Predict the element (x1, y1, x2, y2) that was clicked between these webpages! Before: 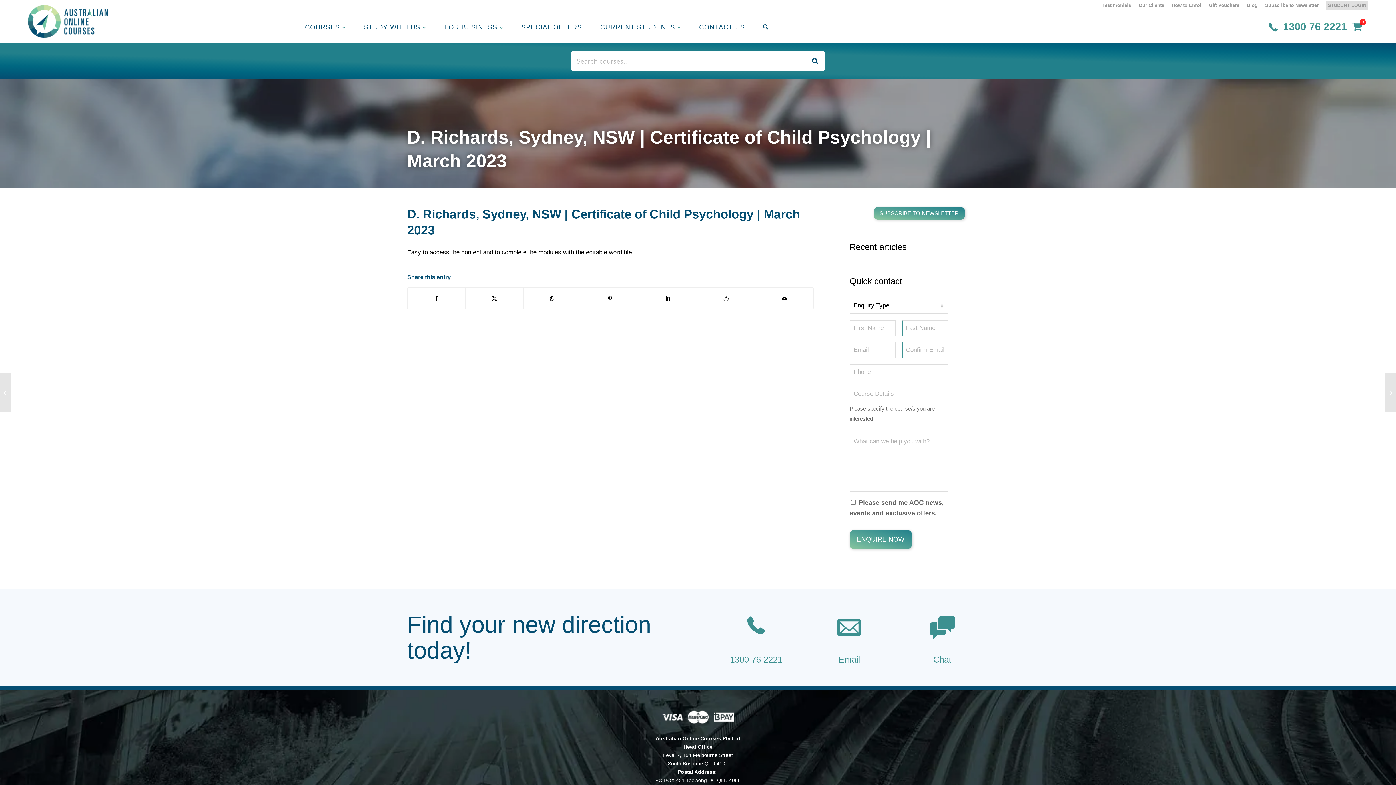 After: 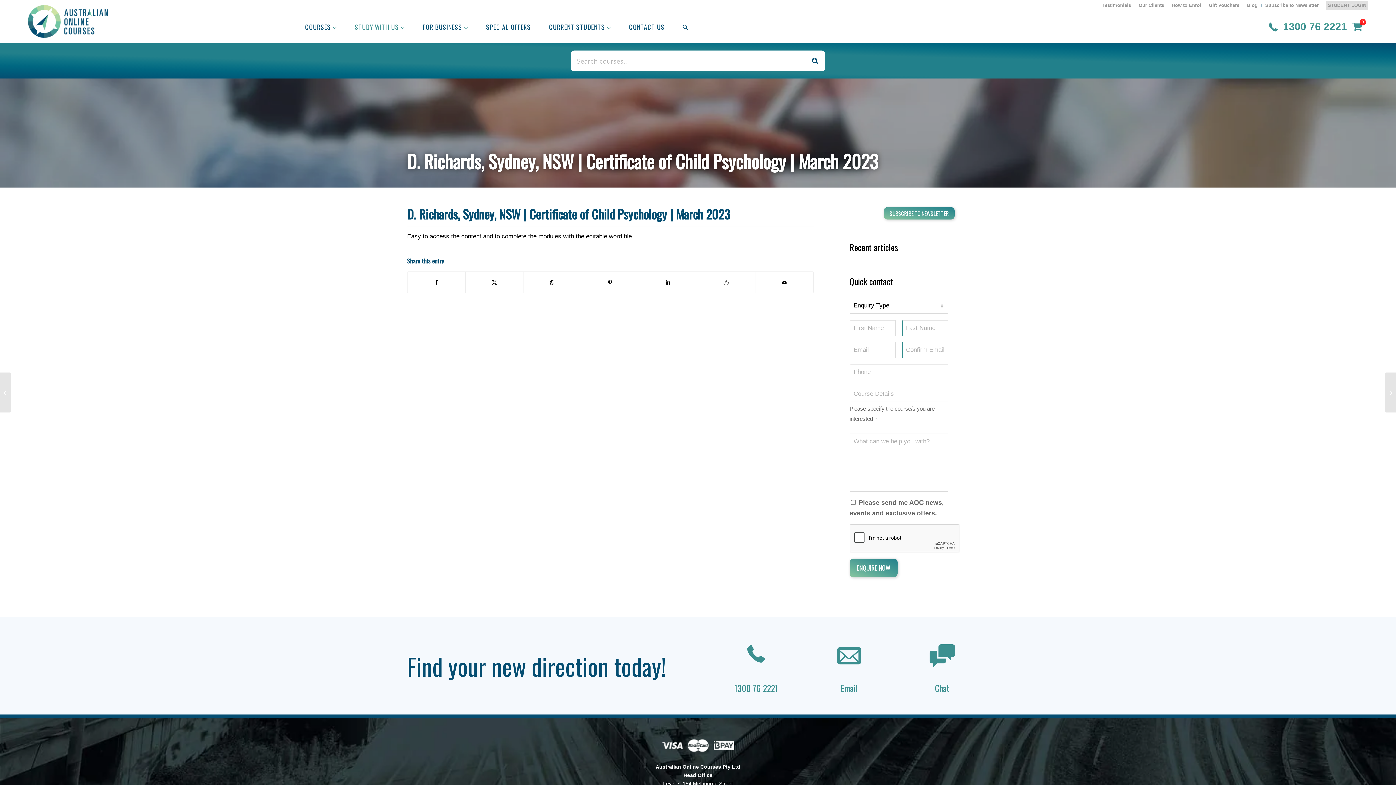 Action: label: STUDY WITH US bbox: (354, 10, 435, 43)